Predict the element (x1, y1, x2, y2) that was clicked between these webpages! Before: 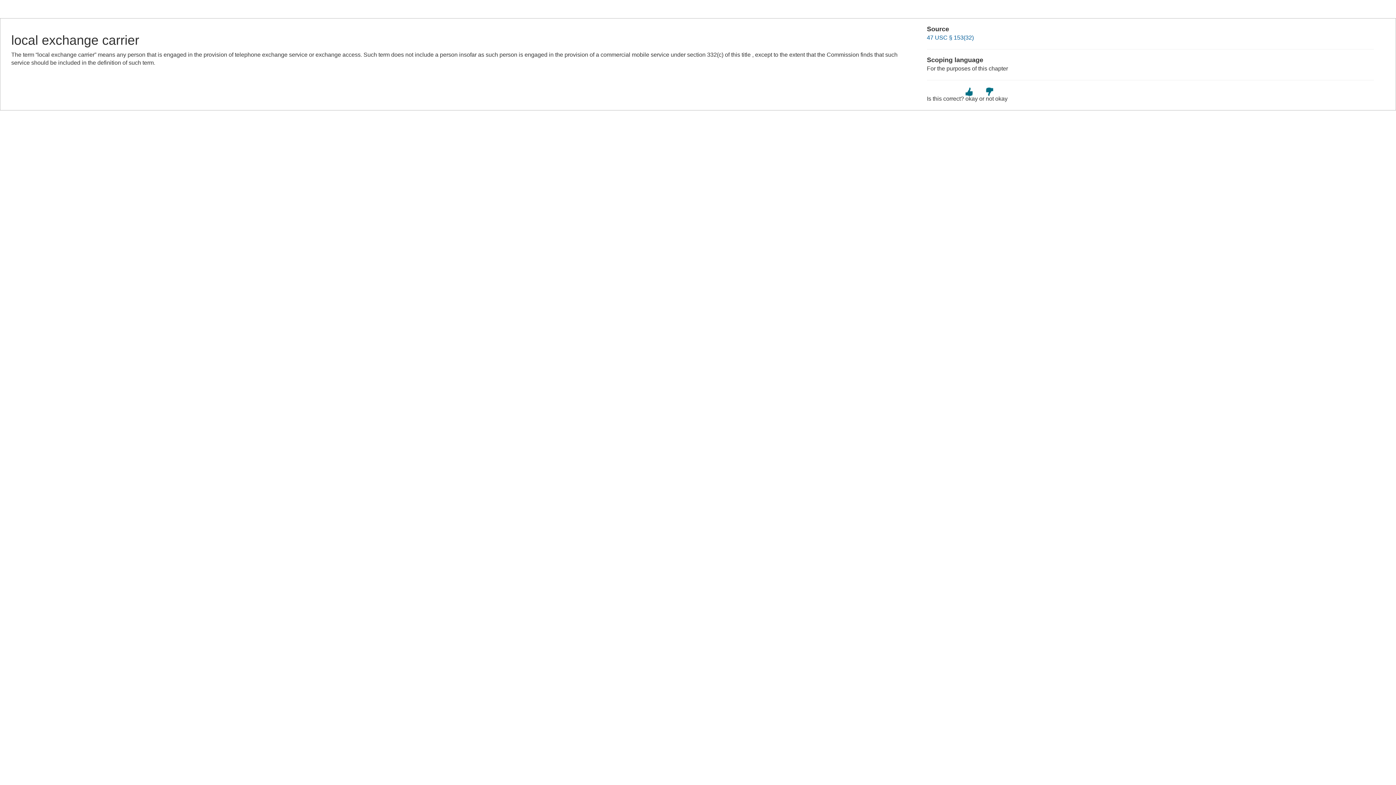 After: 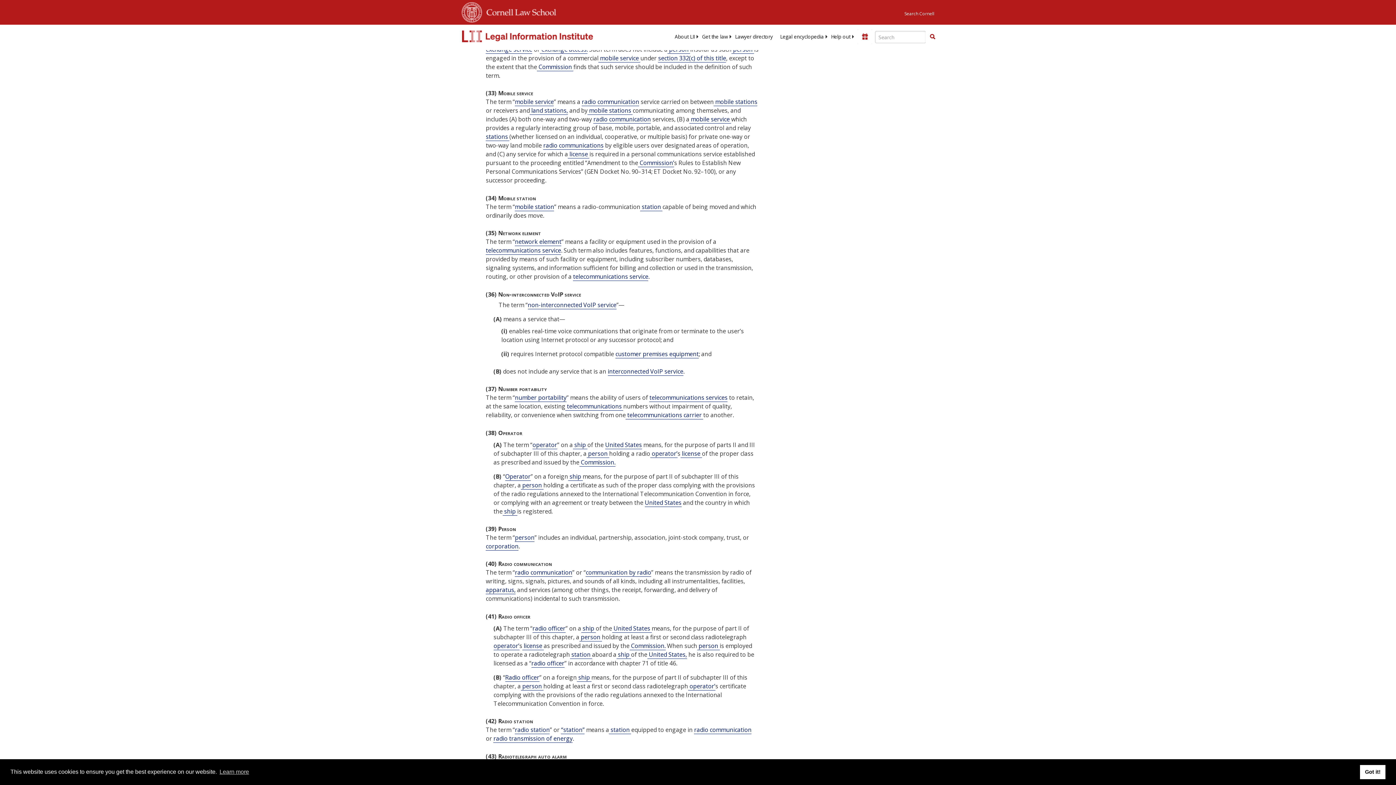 Action: bbox: (927, 34, 974, 40) label: 47 USC § 153(32)